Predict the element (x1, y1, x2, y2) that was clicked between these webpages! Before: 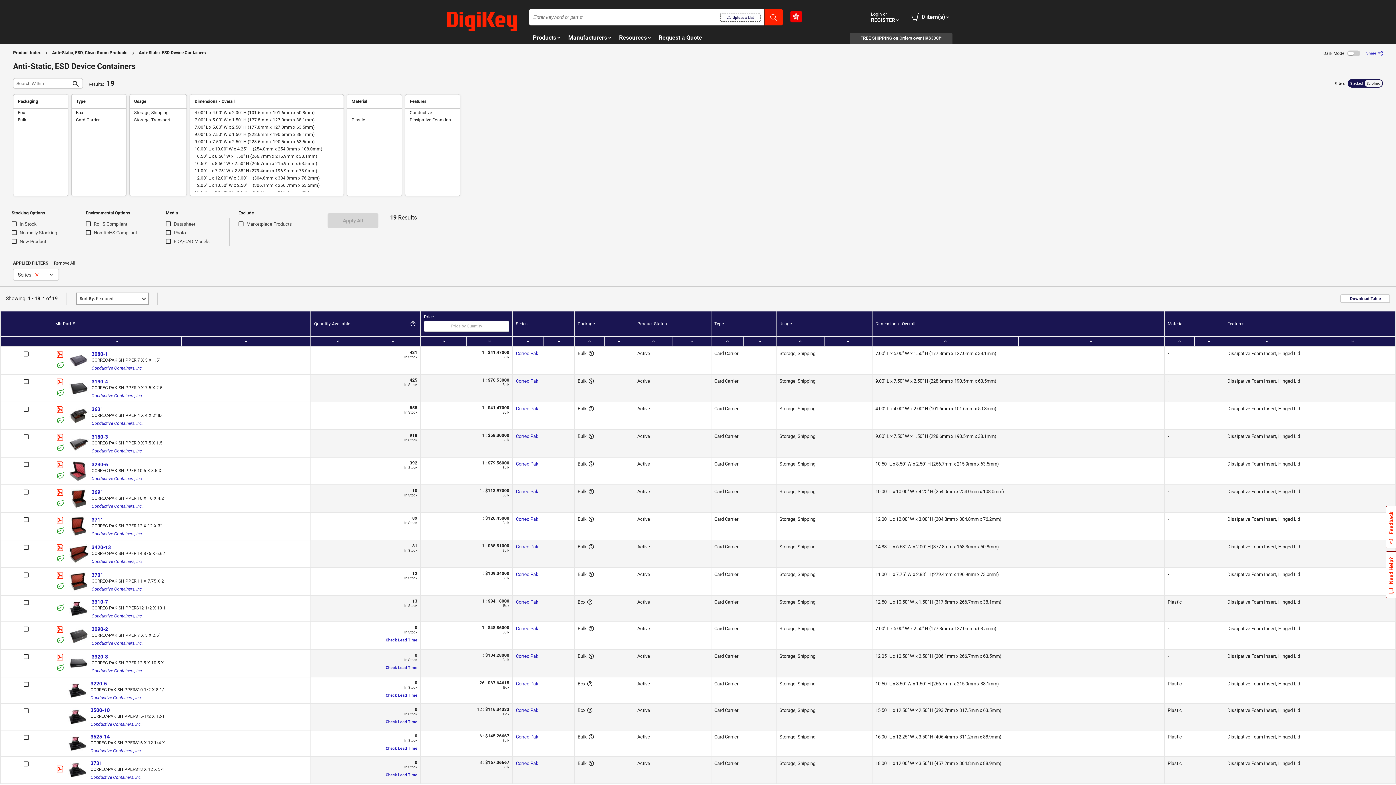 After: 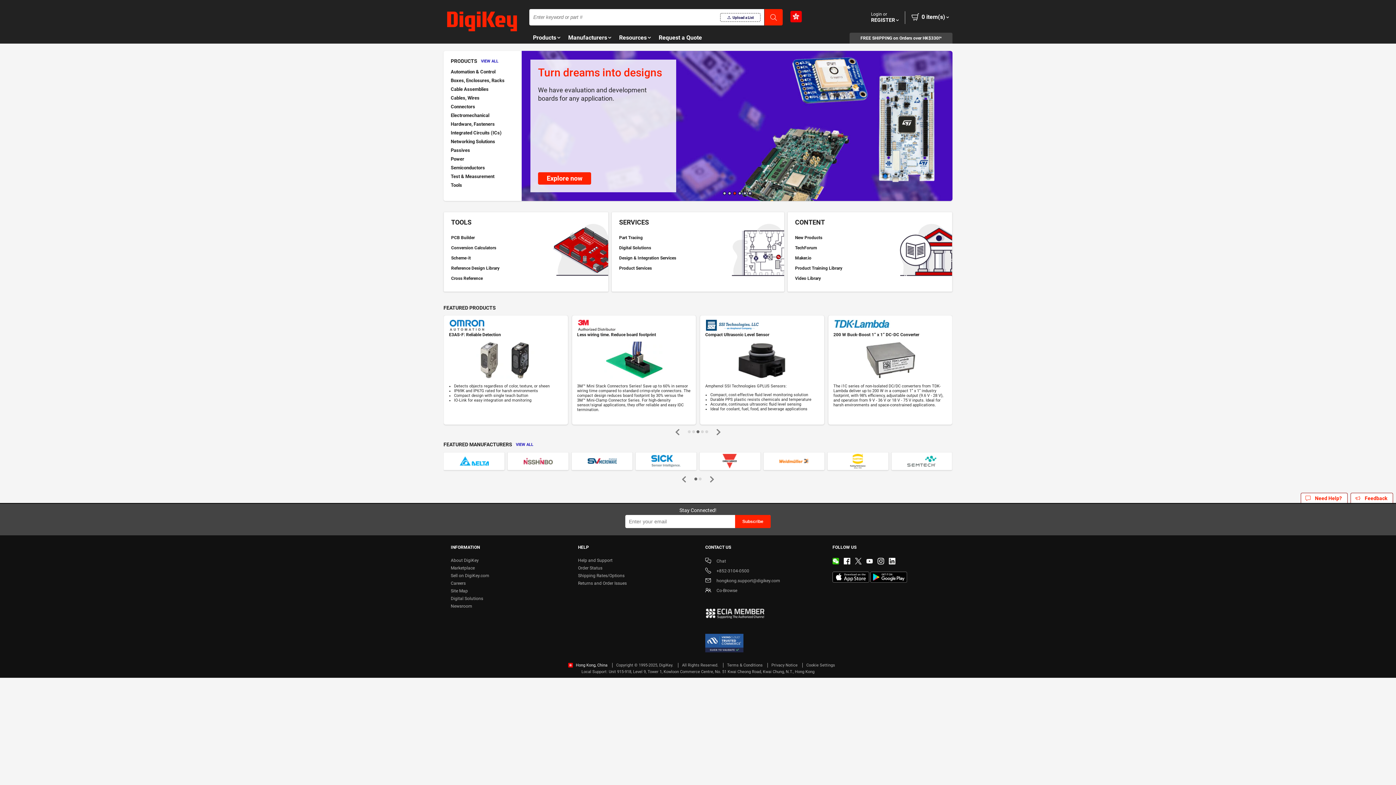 Action: label: DigiKey - Electronic Components Distributor bbox: (447, 11, 517, 32)